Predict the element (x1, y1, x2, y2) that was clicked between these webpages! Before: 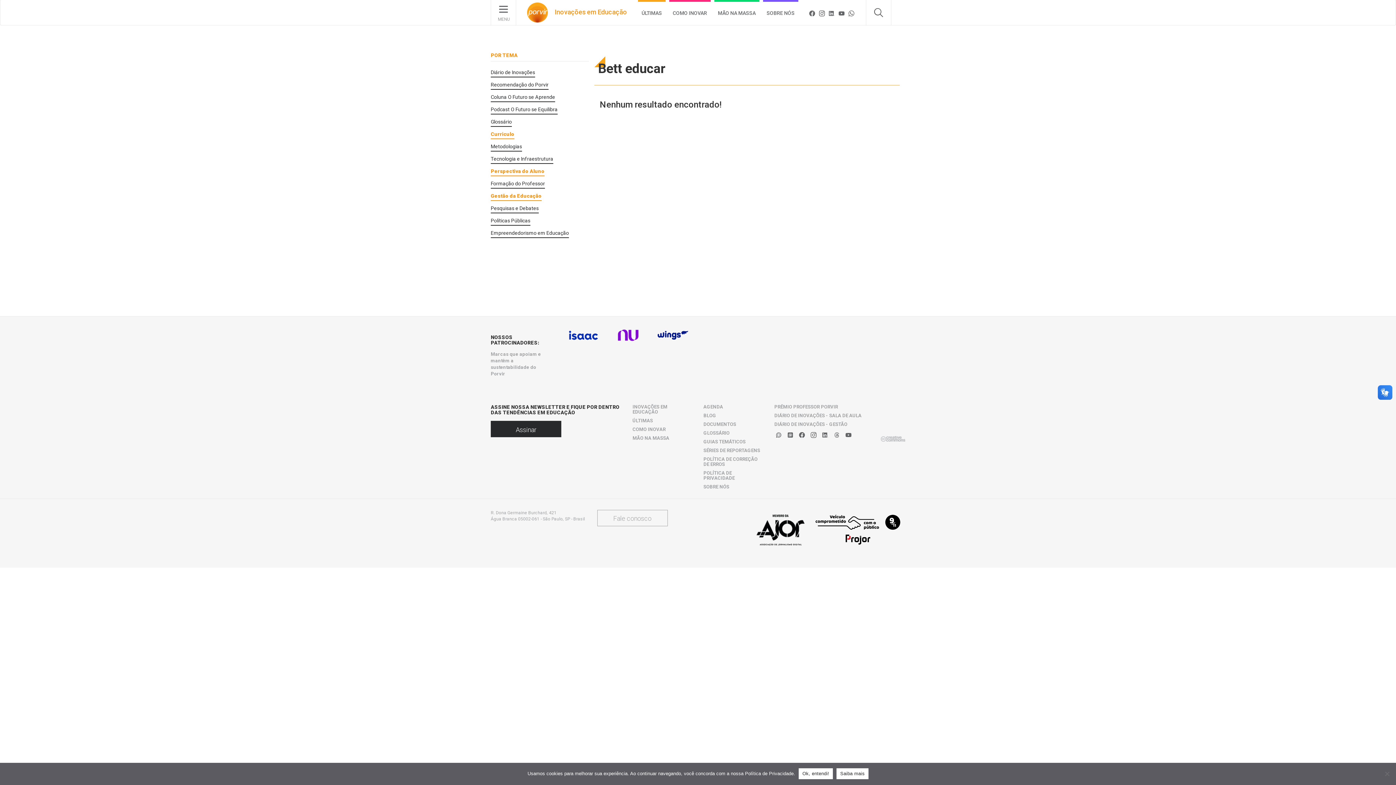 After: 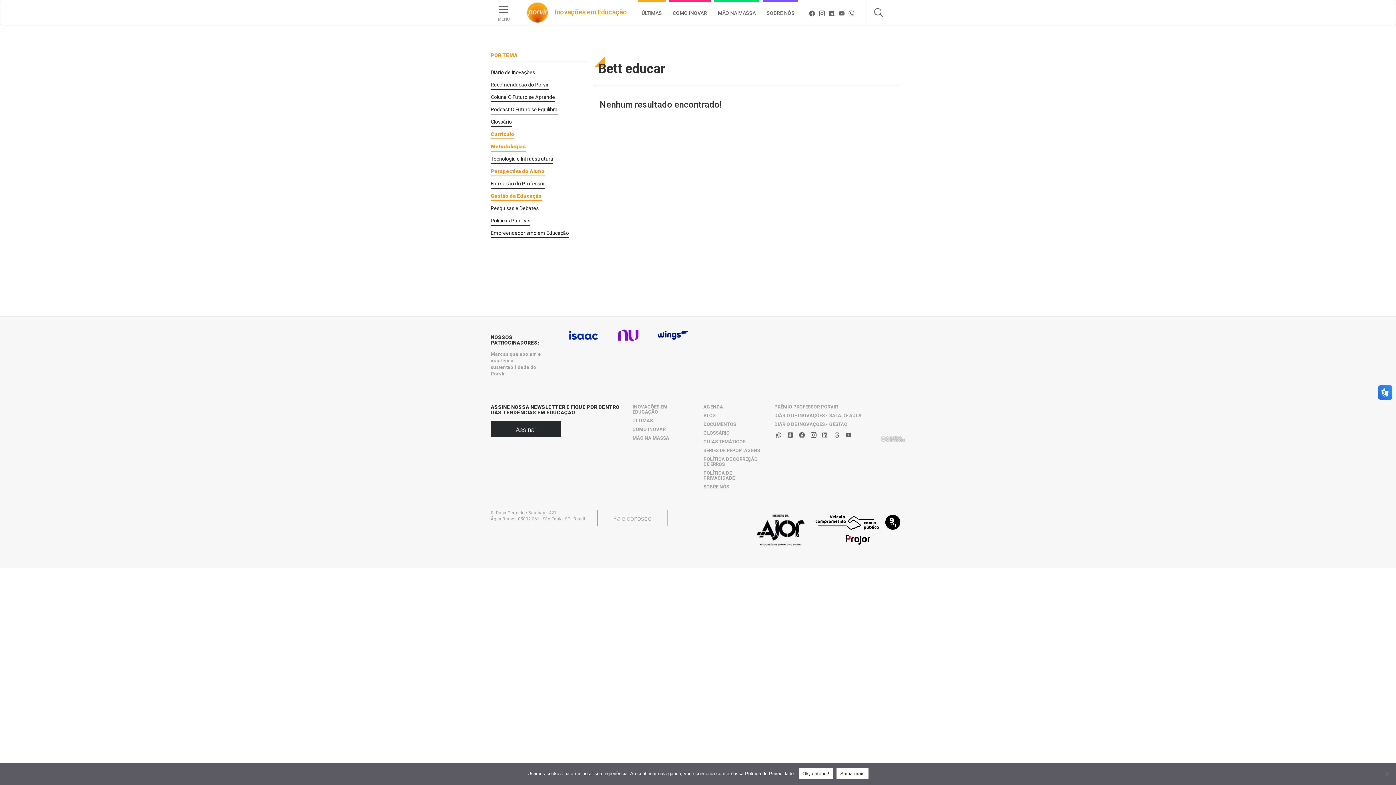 Action: label: Metodologias bbox: (490, 142, 569, 151)